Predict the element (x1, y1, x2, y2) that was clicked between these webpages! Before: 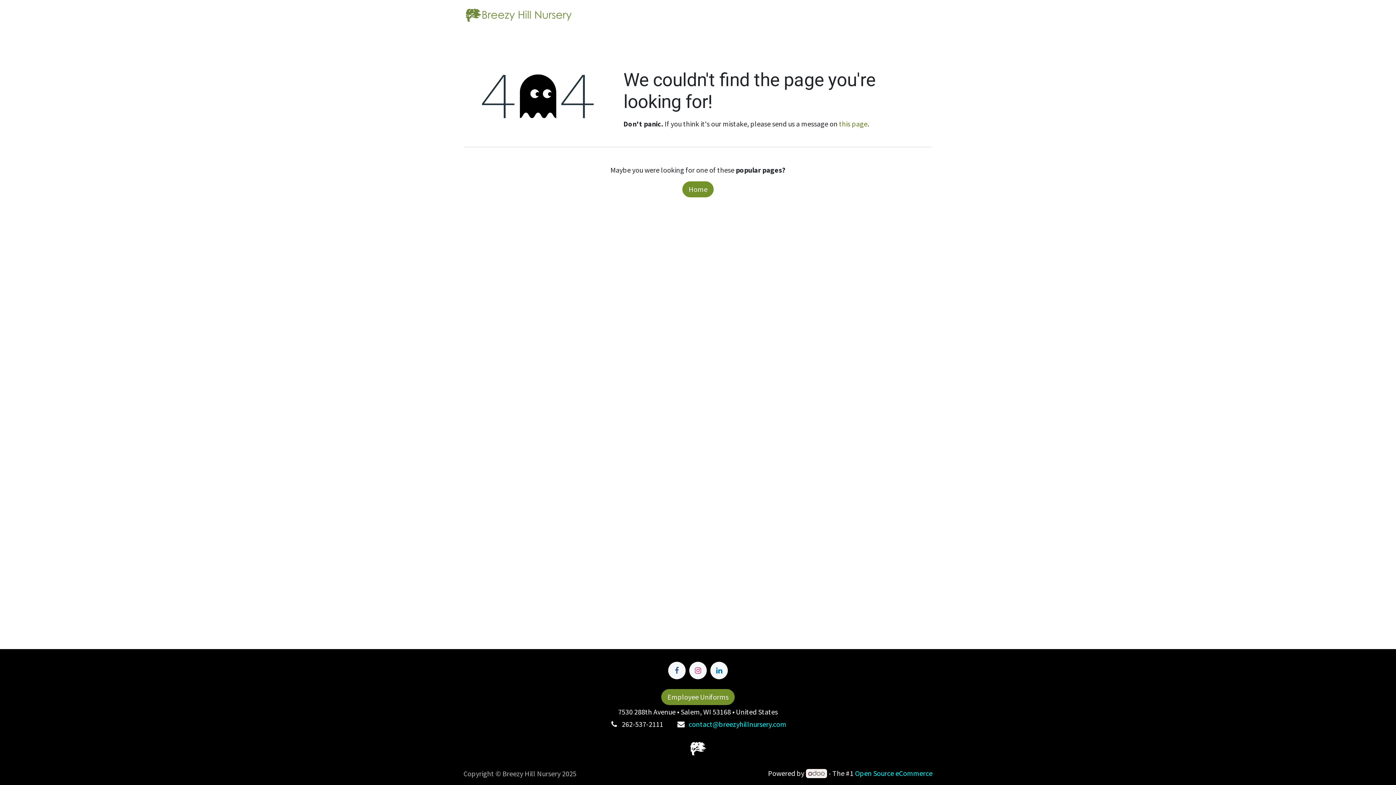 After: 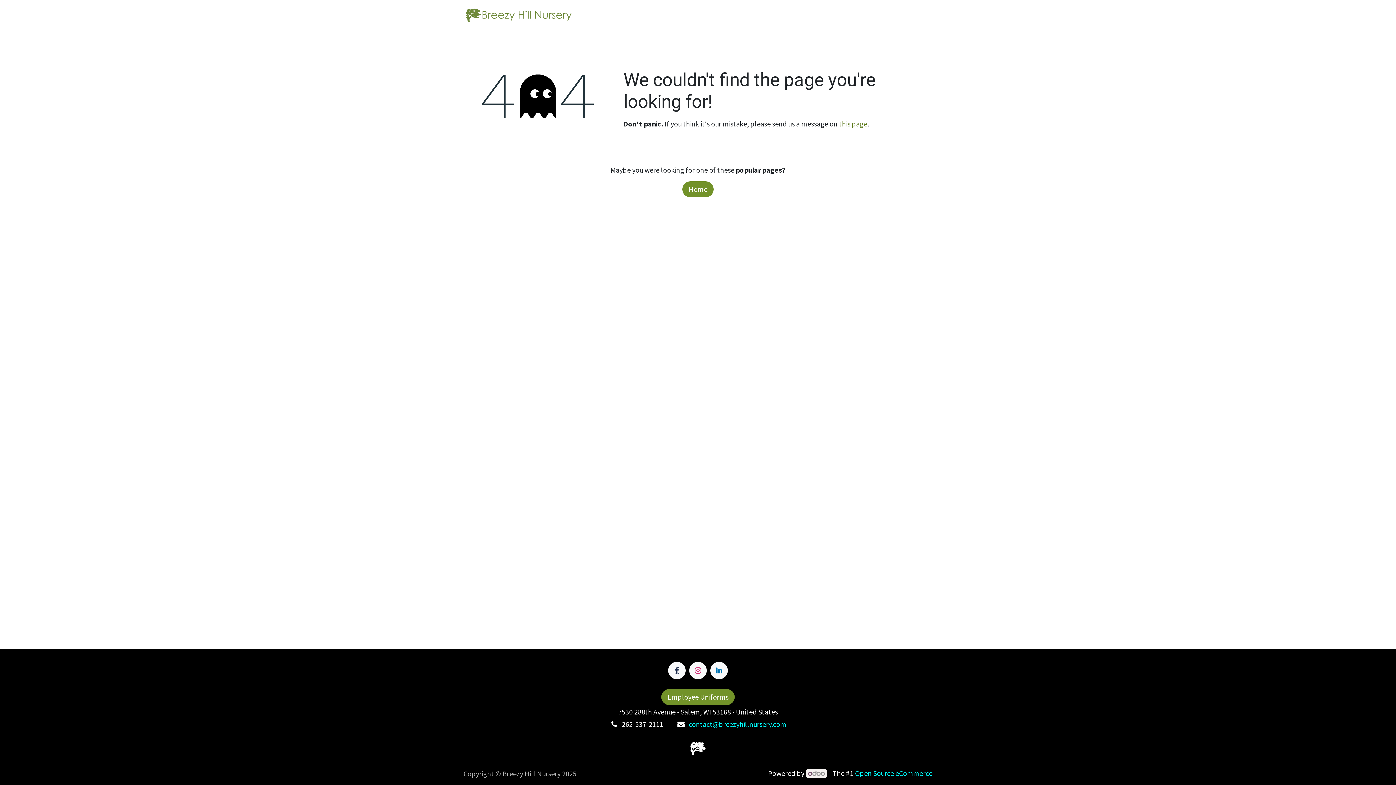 Action: bbox: (668, 662, 685, 679) label: Facebook